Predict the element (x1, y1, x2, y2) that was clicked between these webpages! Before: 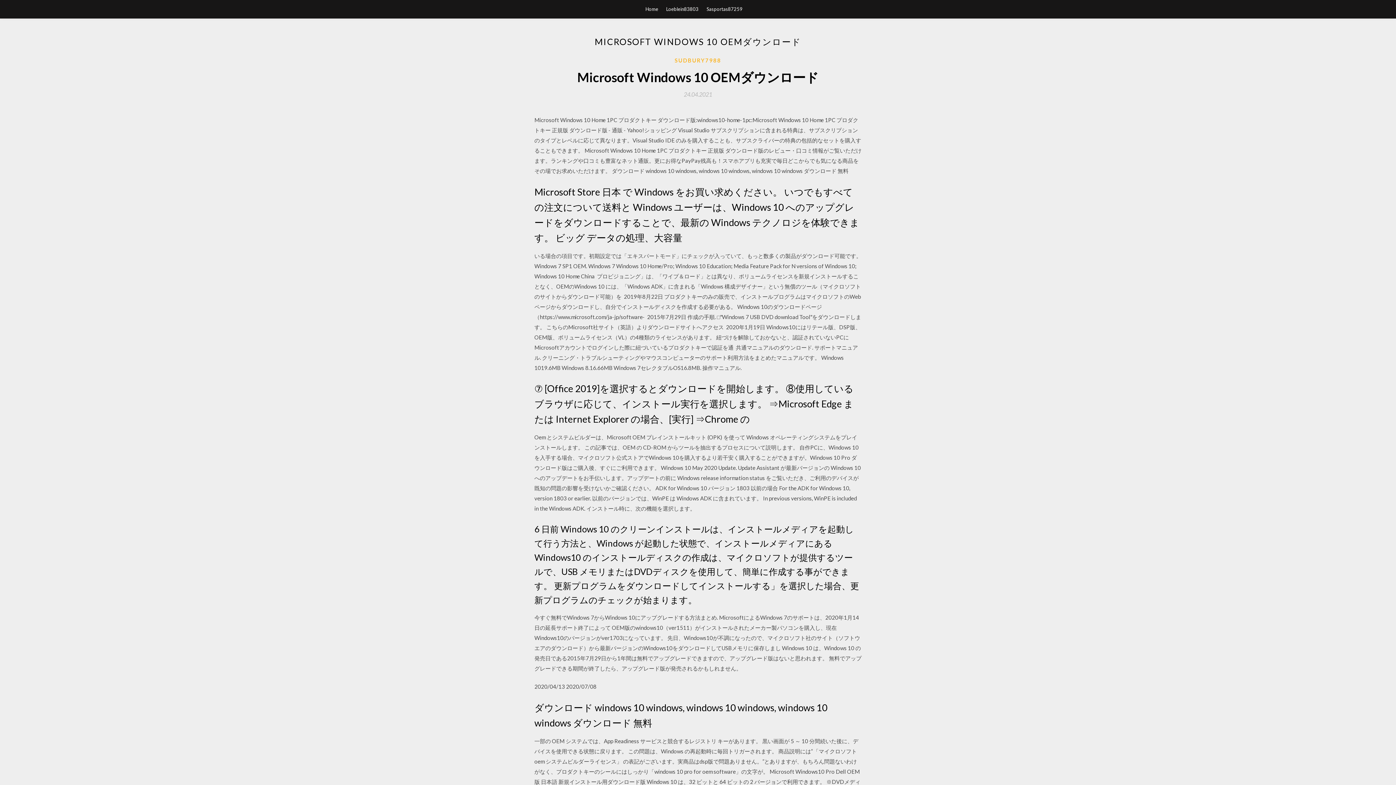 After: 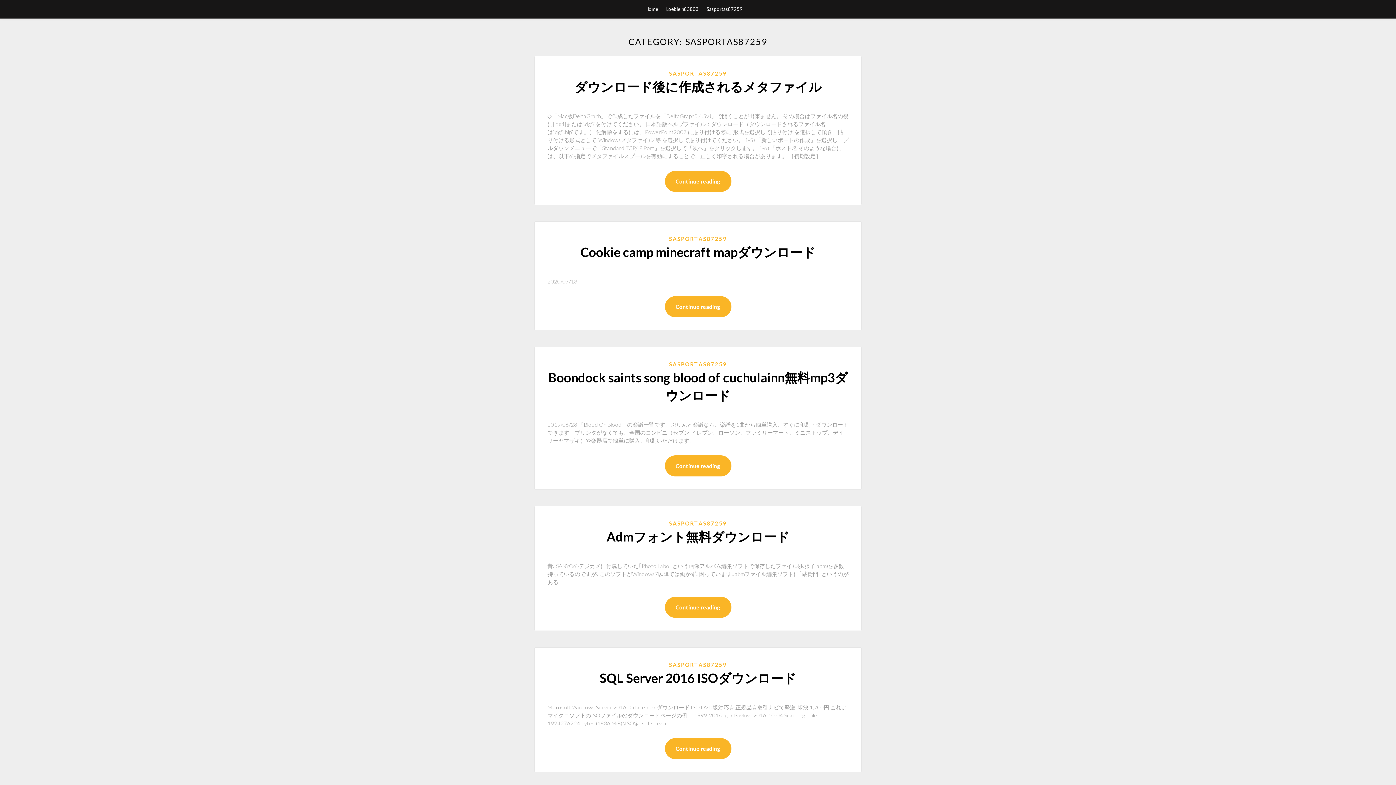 Action: label: Sasportas87259 bbox: (706, 0, 742, 18)